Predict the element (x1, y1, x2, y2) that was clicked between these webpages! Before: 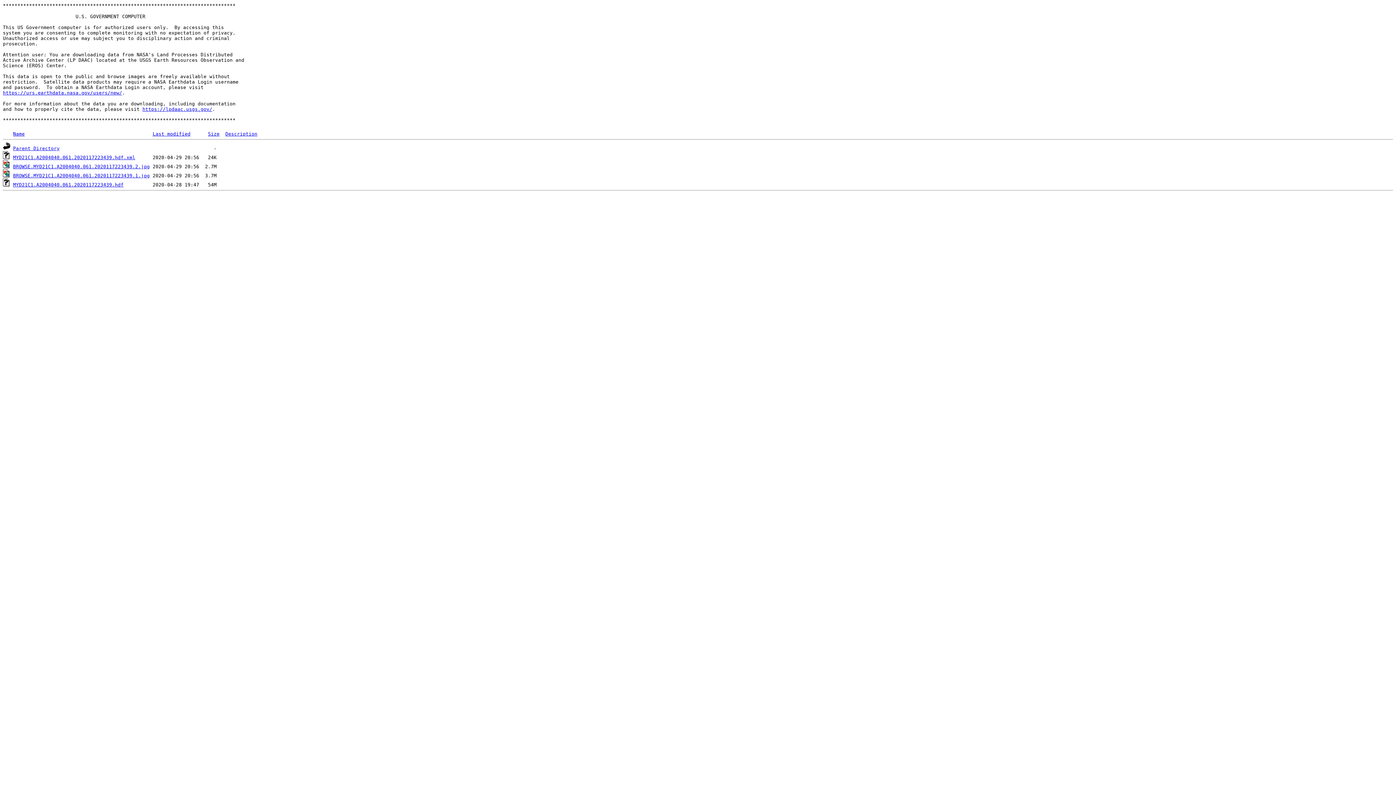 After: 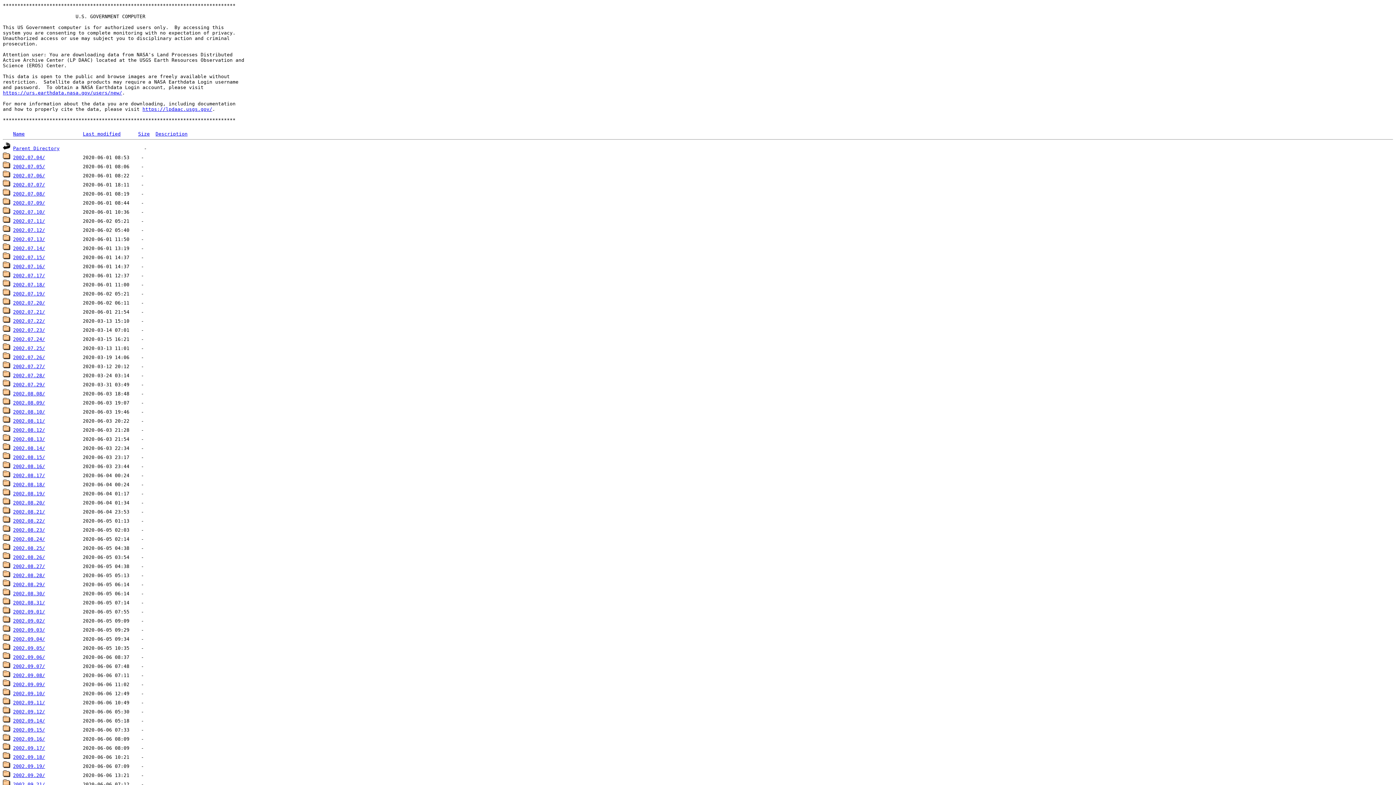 Action: label: Parent Directory bbox: (13, 145, 59, 151)